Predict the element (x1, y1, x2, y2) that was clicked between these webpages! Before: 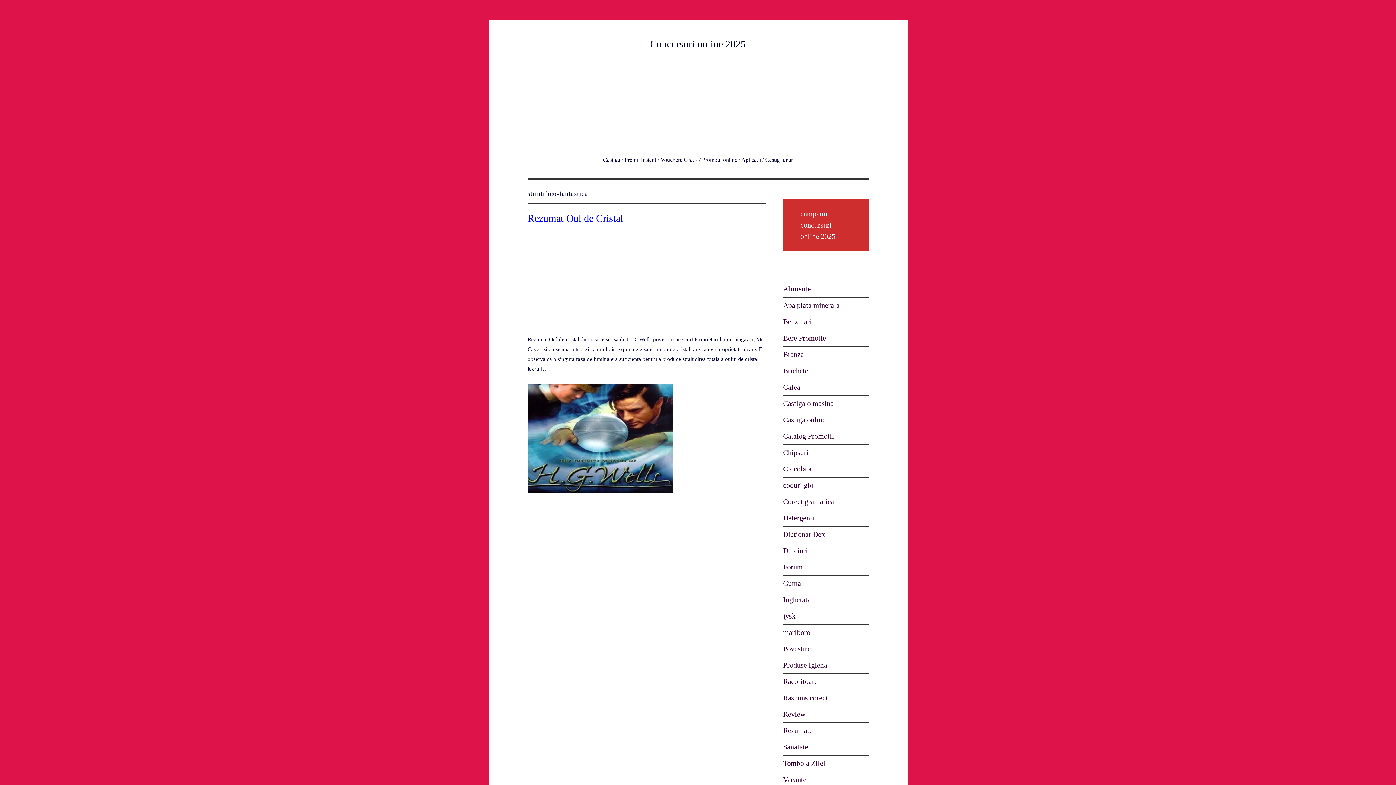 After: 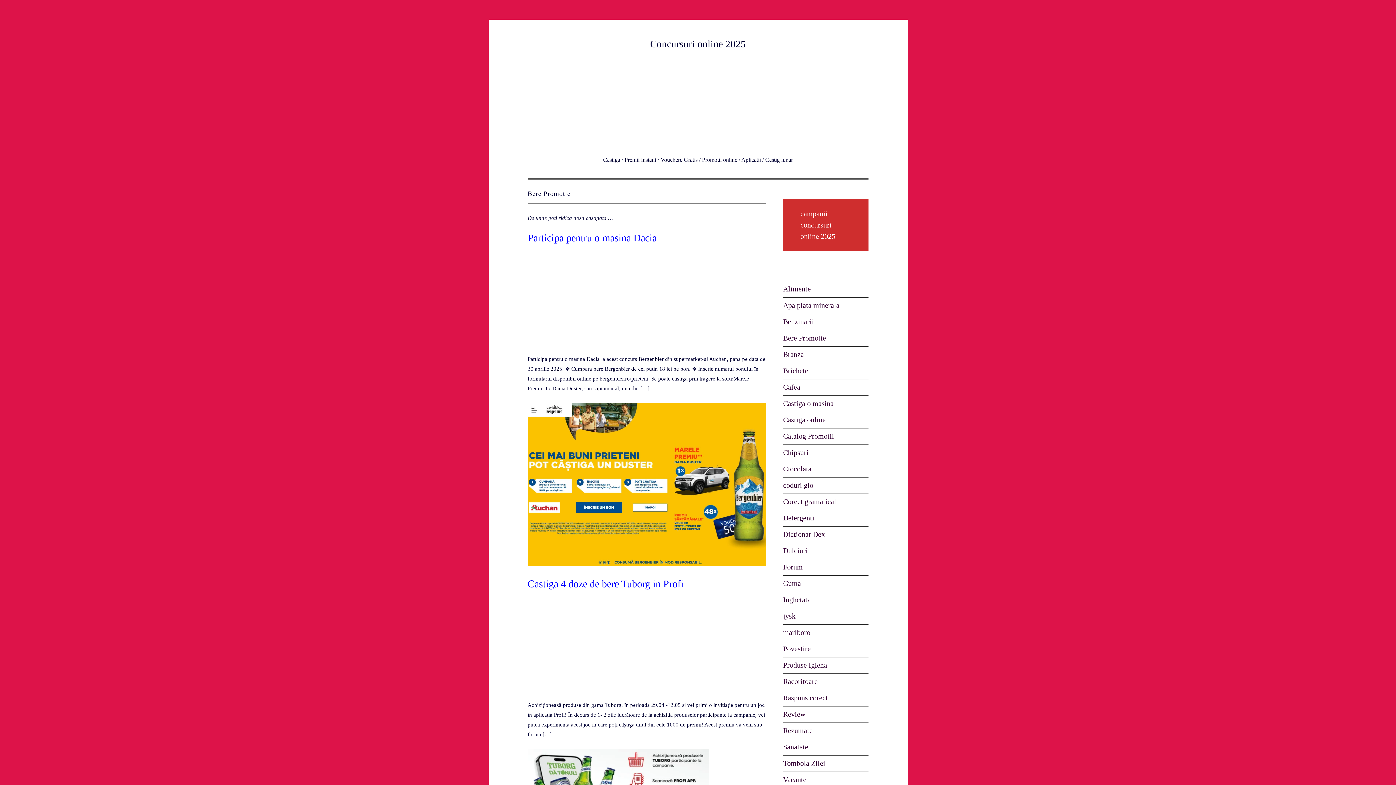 Action: label: Bere Promotie bbox: (783, 334, 826, 342)